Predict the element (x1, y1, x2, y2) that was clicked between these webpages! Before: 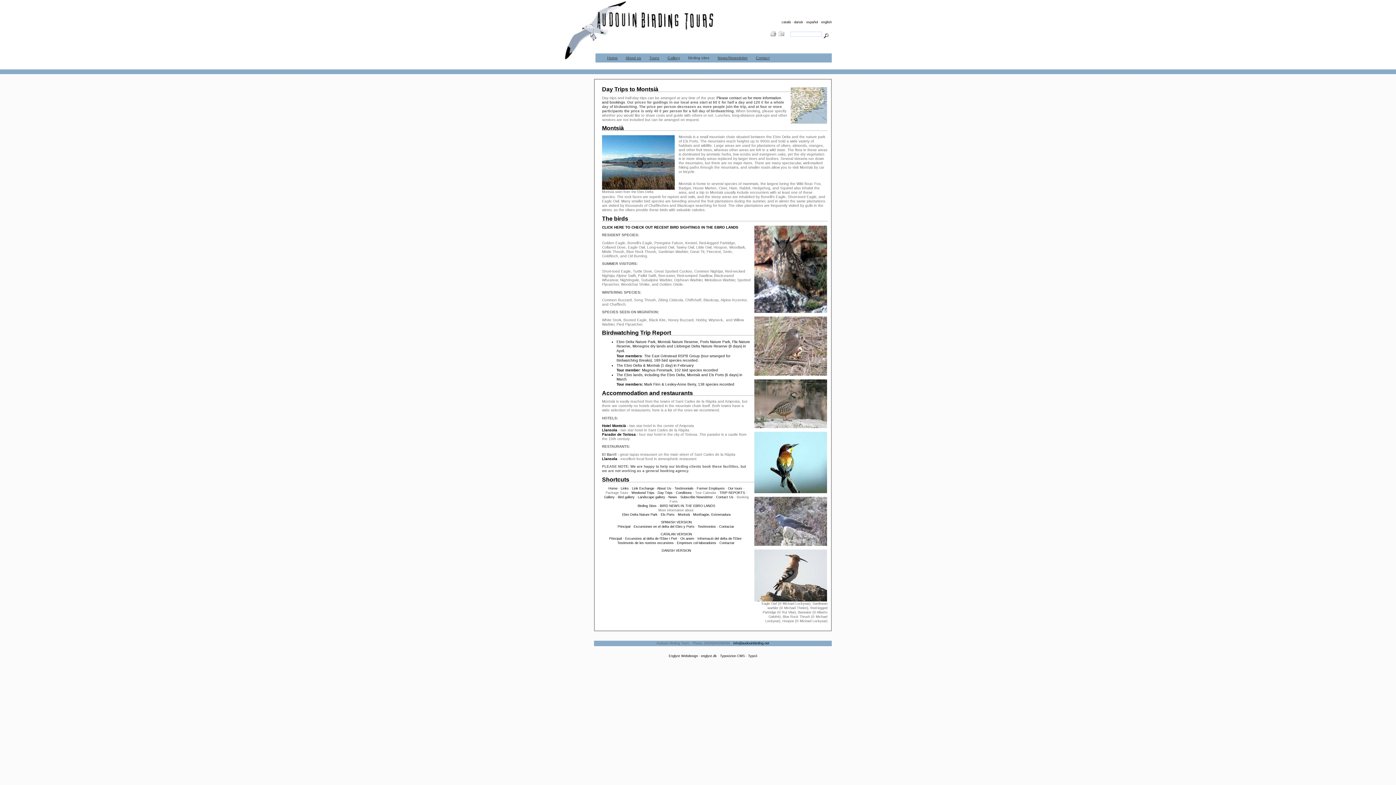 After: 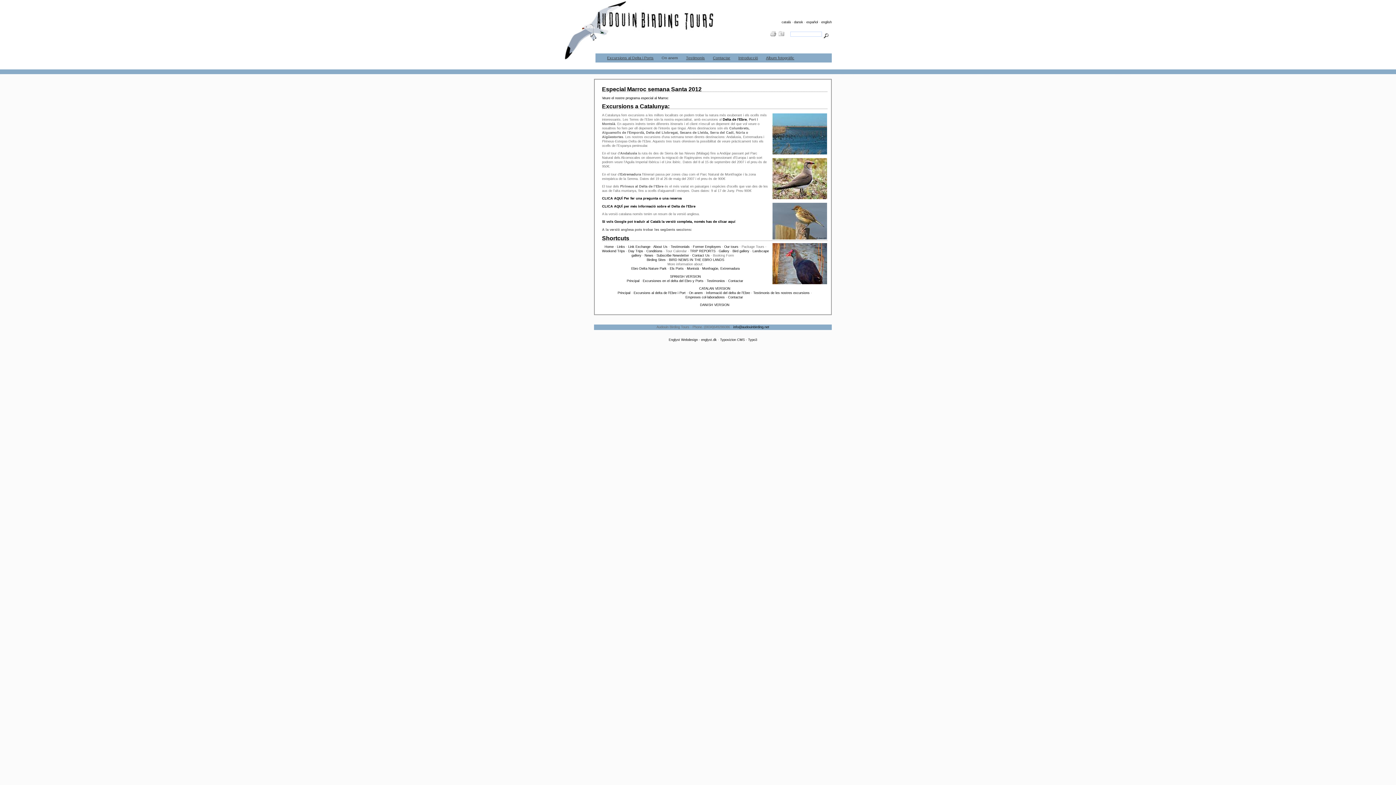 Action: label: On anem  bbox: (680, 537, 695, 540)